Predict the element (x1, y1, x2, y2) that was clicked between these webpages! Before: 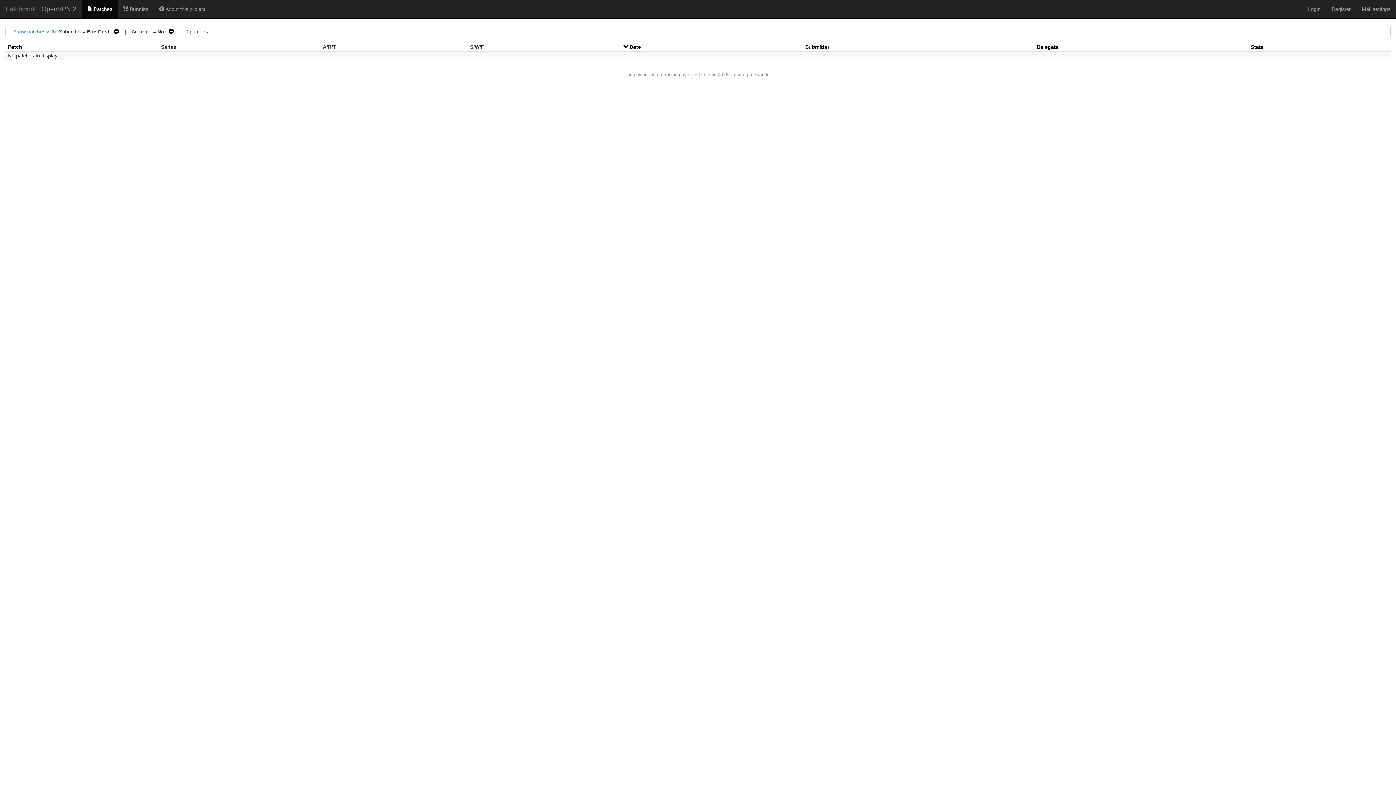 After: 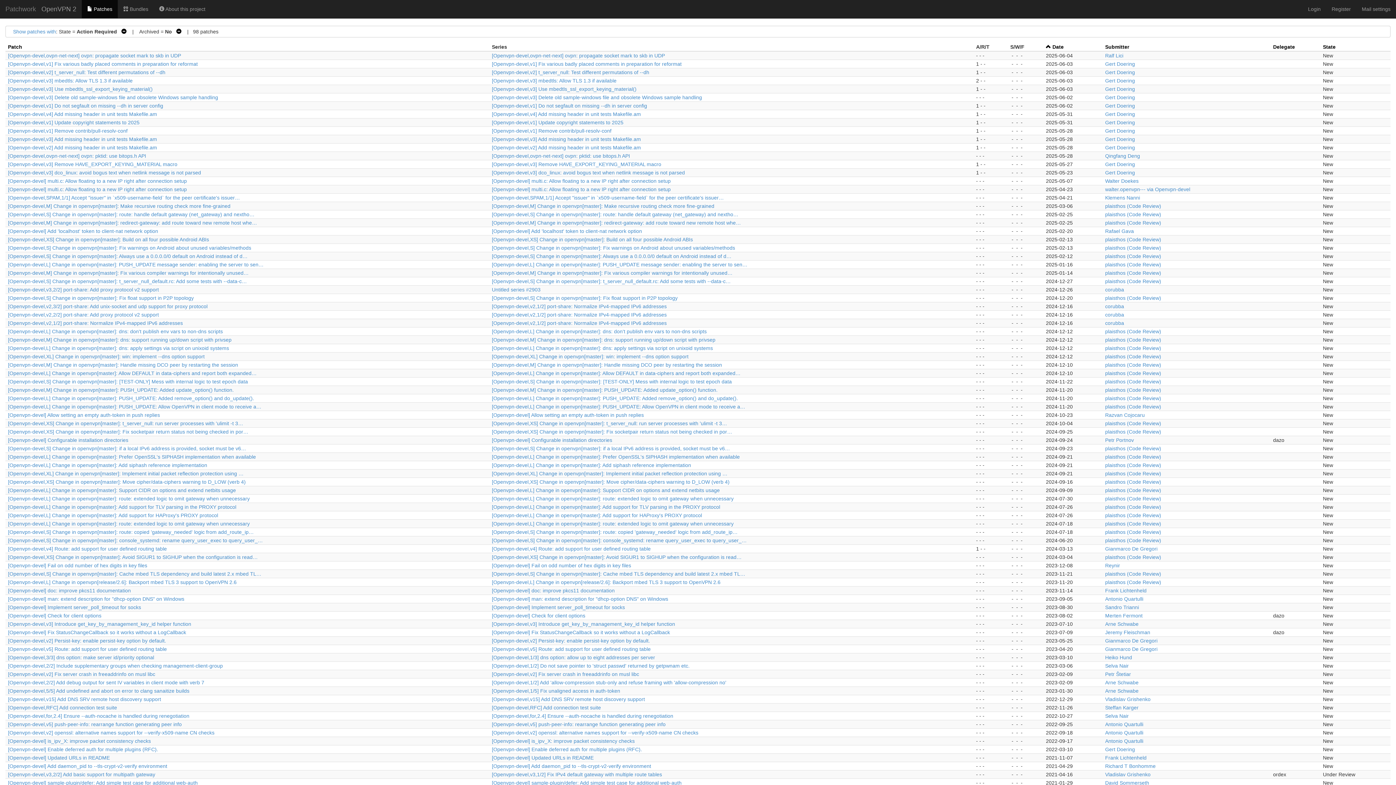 Action: label: Patchwork bbox: (0, 0, 41, 18)